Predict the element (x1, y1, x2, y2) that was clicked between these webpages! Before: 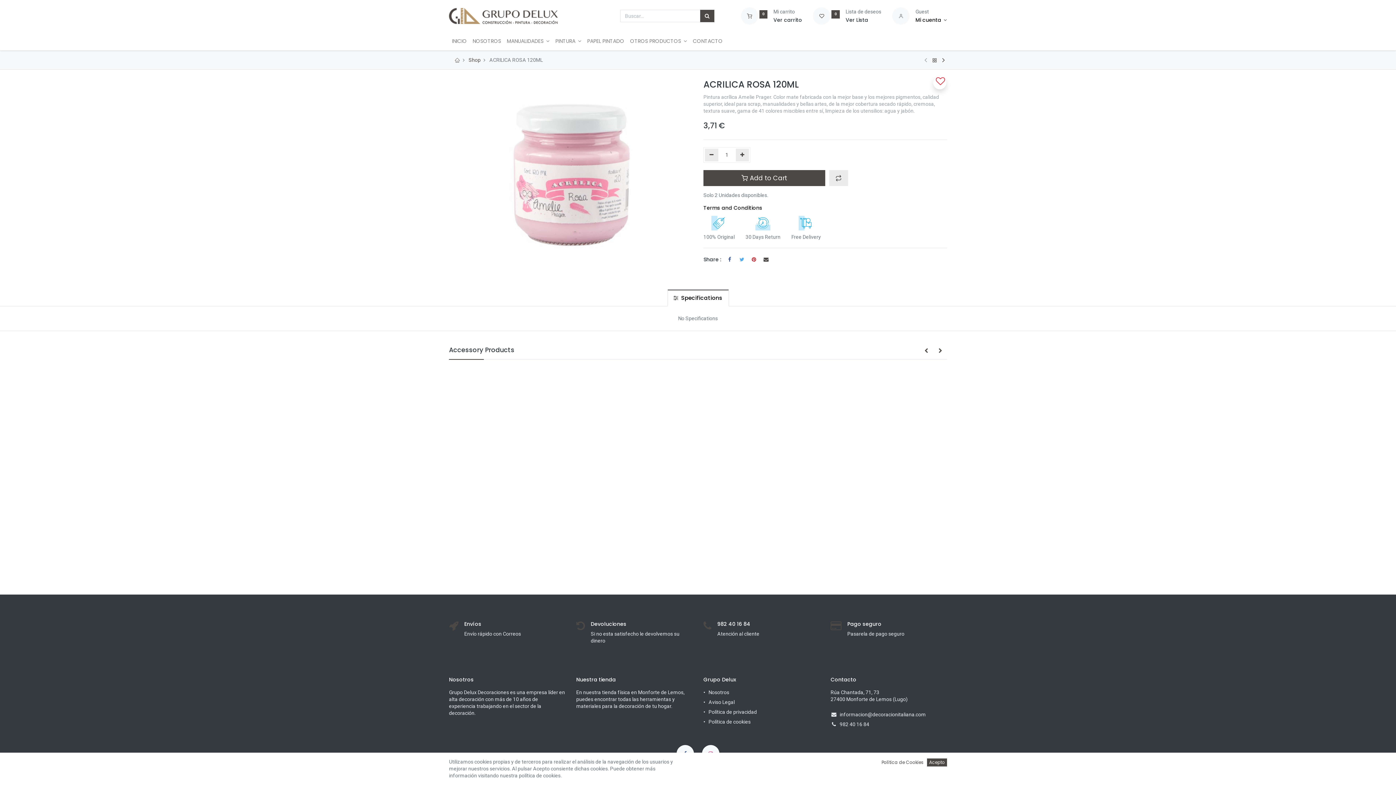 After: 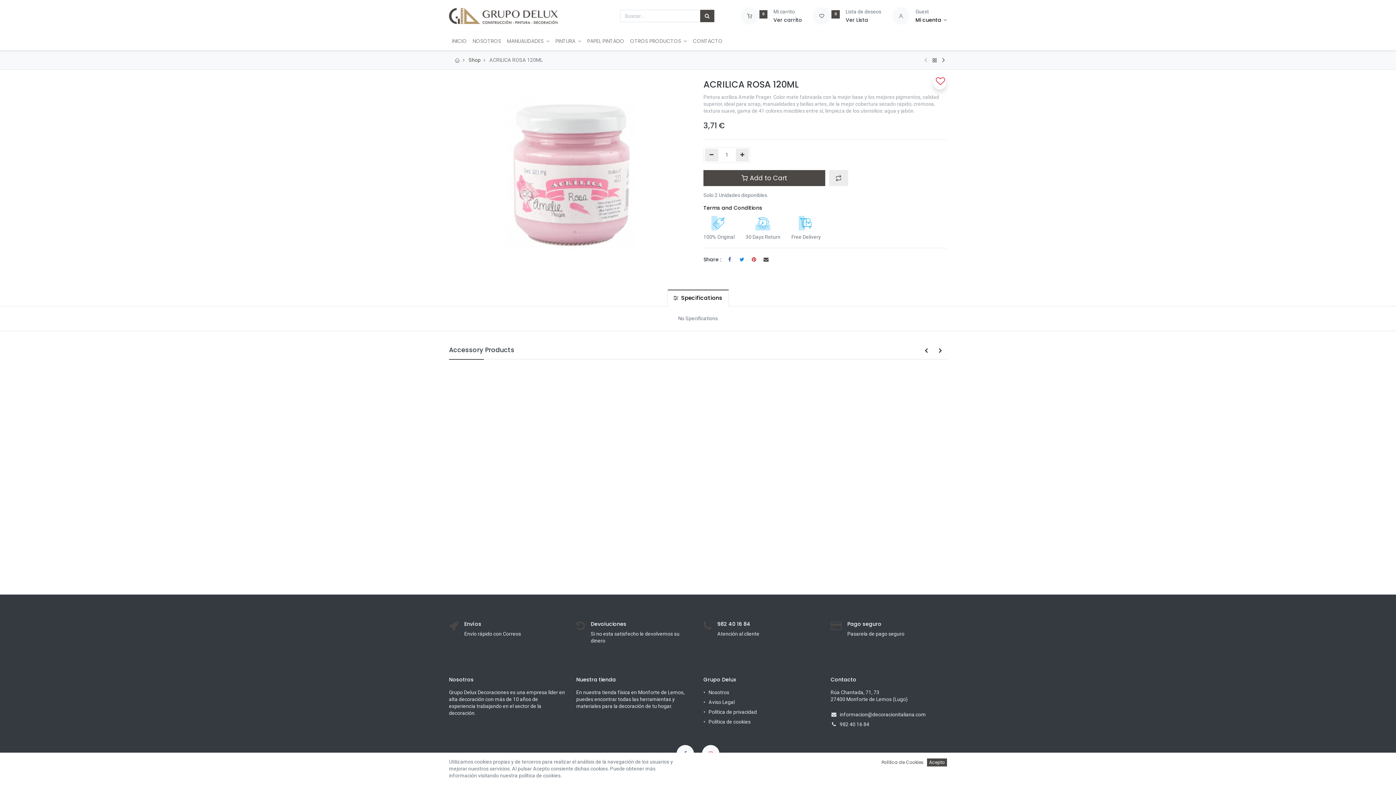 Action: bbox: (737, 242, 746, 251)